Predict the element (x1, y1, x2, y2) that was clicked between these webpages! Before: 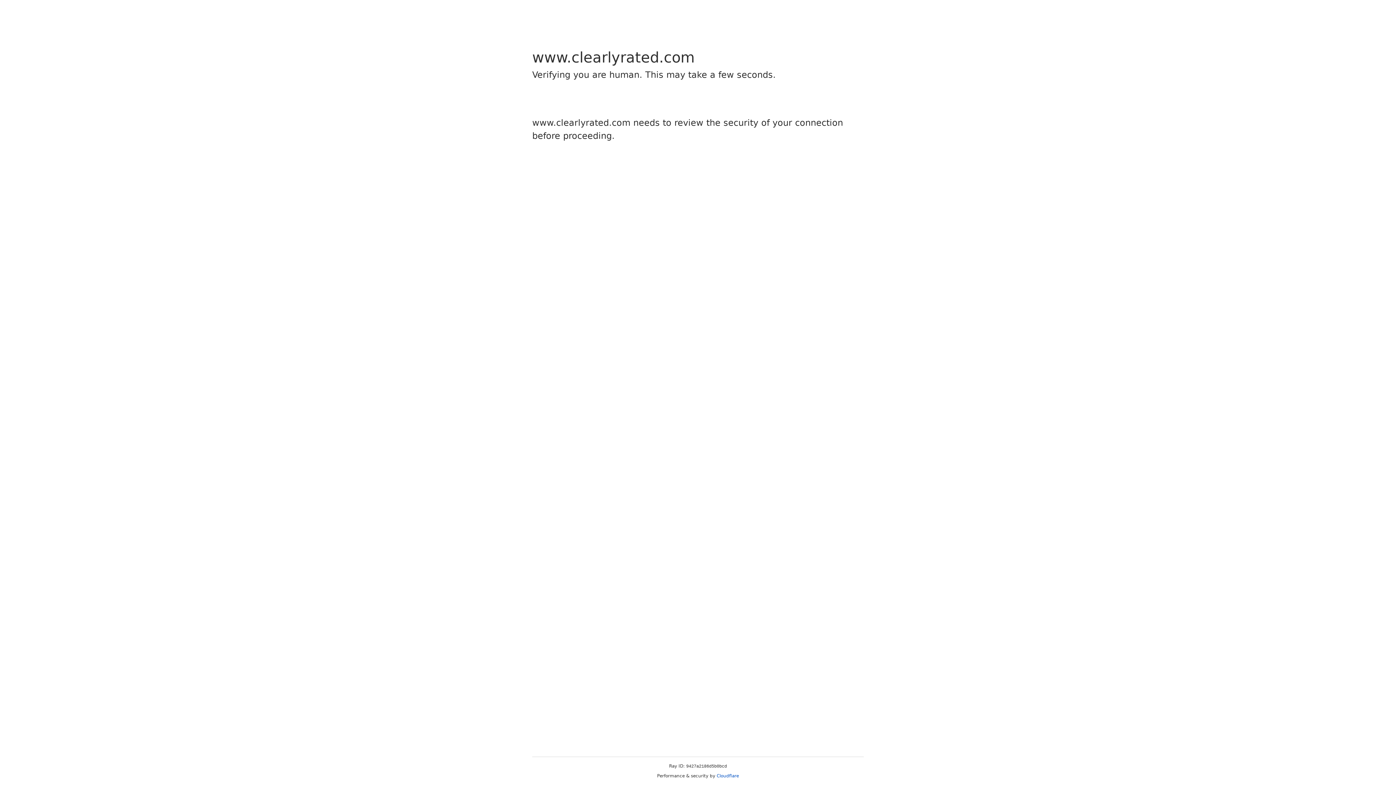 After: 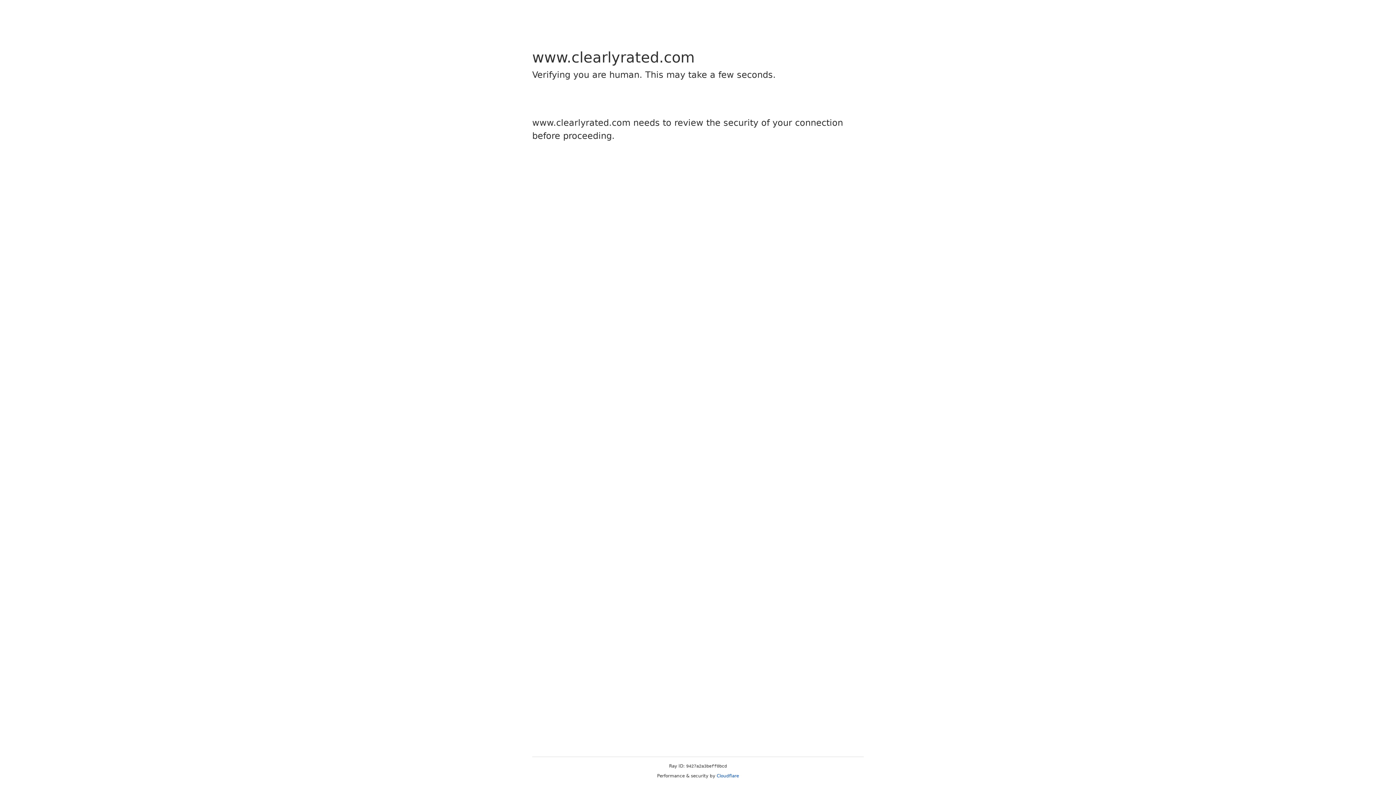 Action: bbox: (716, 773, 739, 778) label: Cloudflare